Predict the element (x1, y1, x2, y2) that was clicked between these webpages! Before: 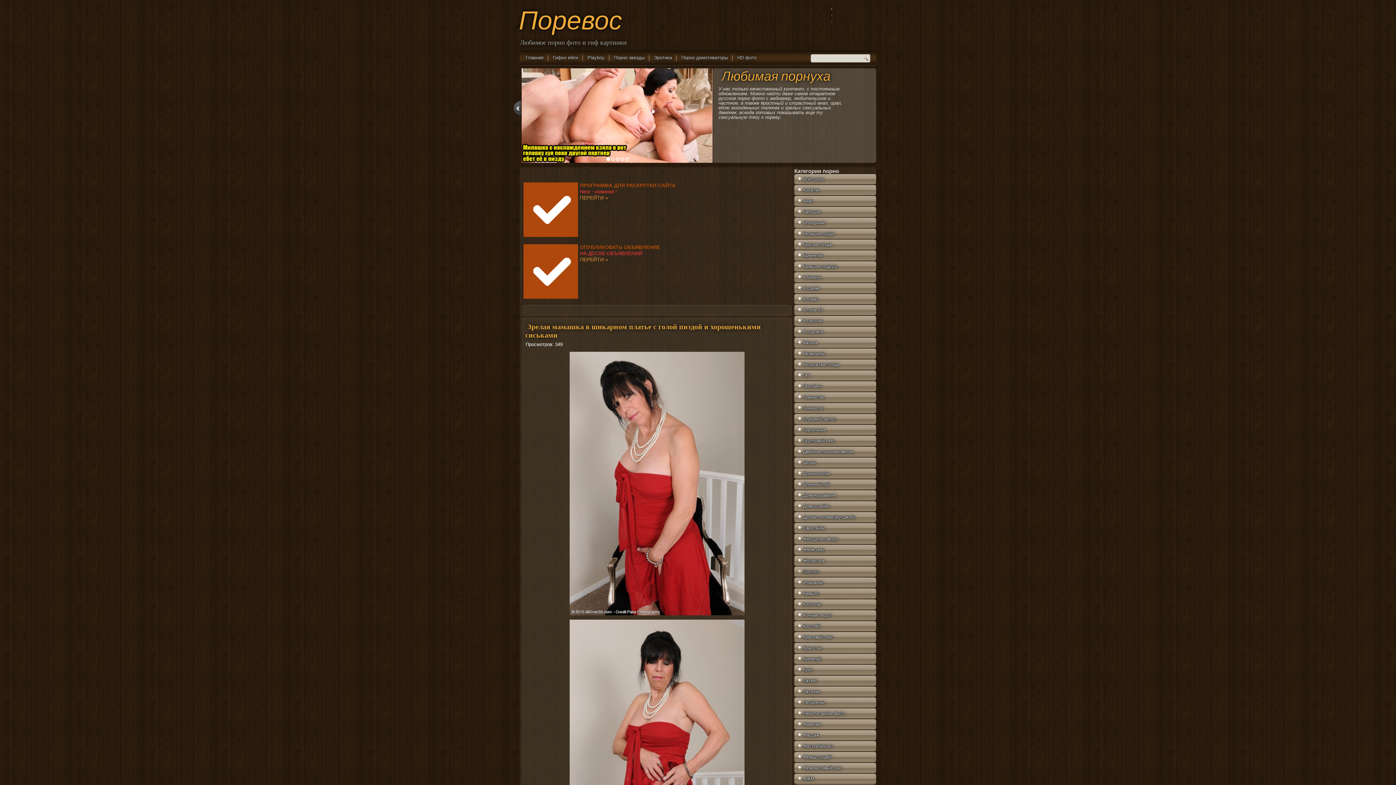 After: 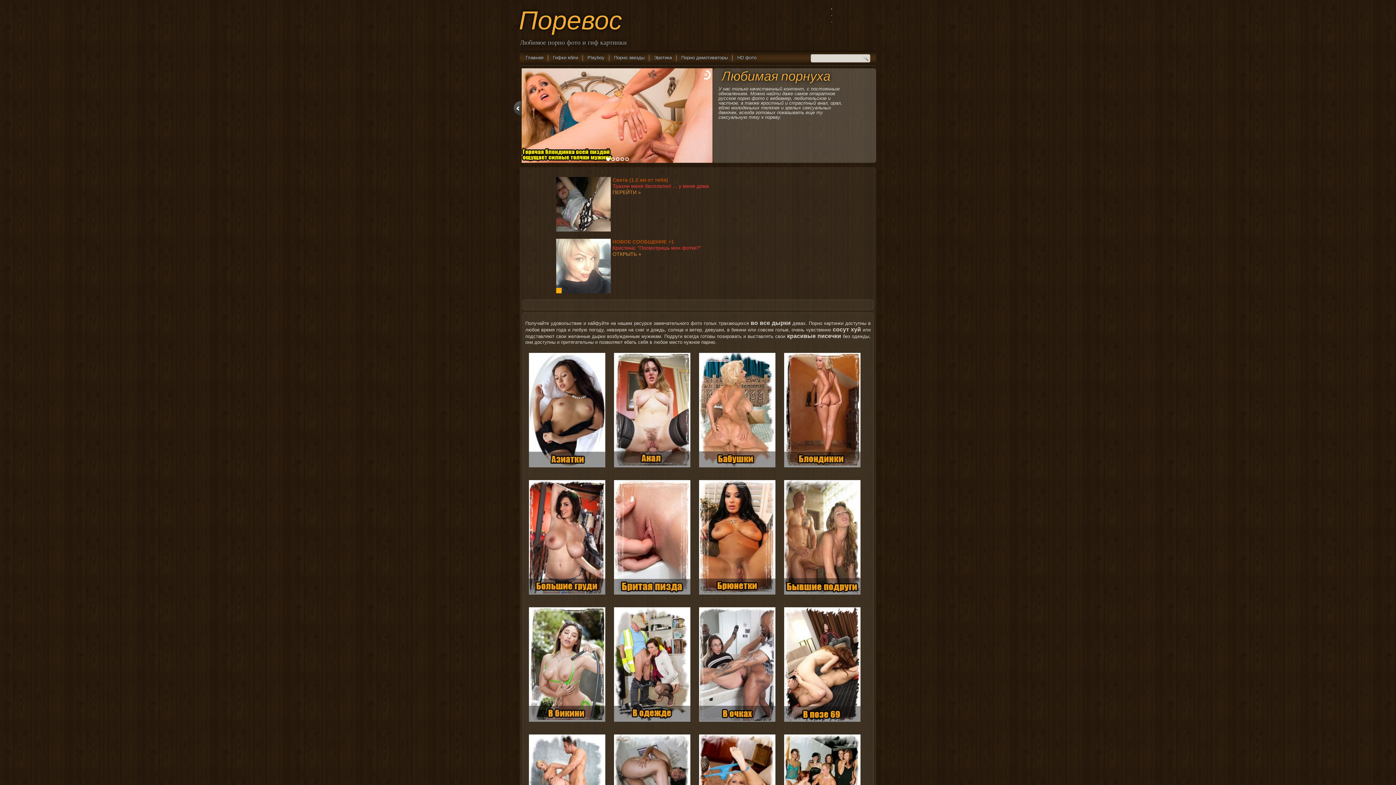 Action: bbox: (794, 174, 876, 184) label: Всё порно